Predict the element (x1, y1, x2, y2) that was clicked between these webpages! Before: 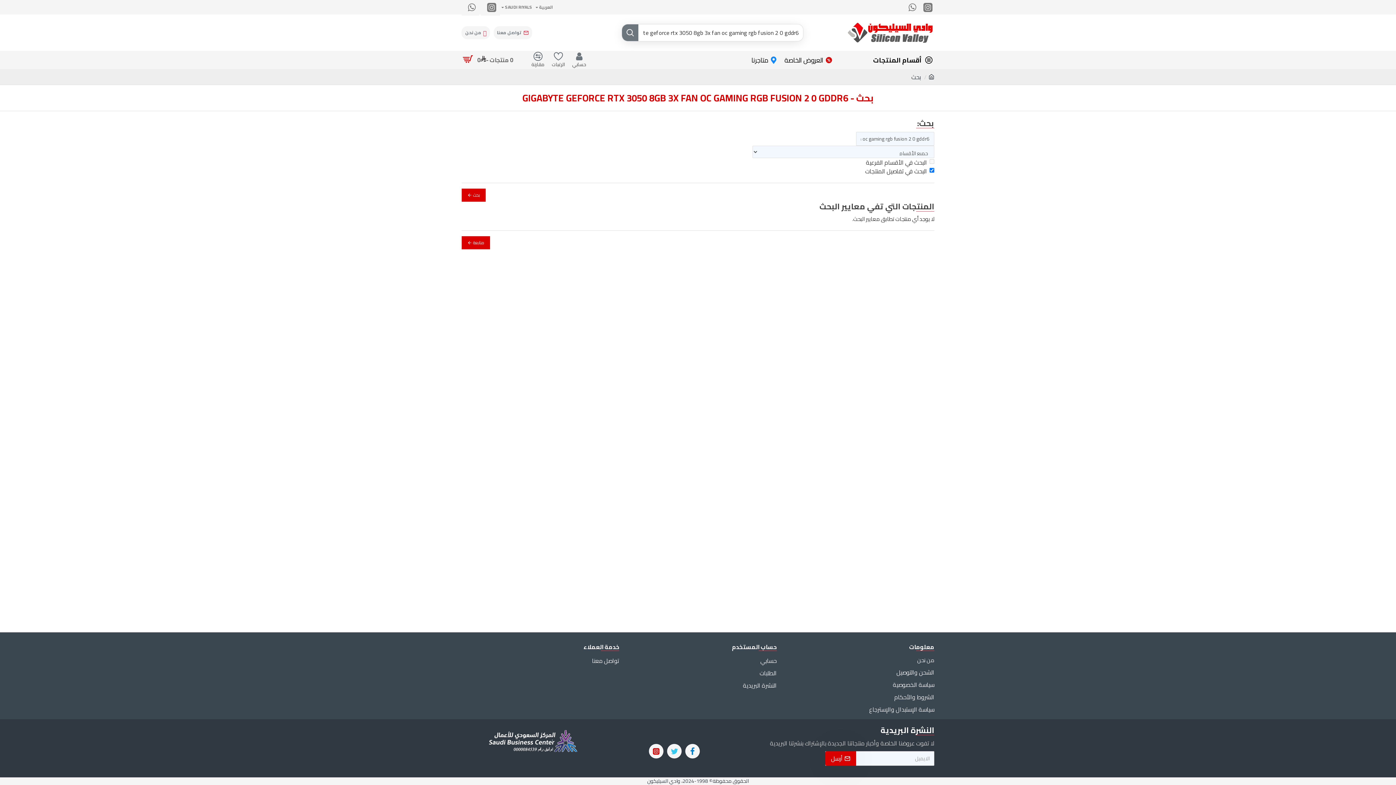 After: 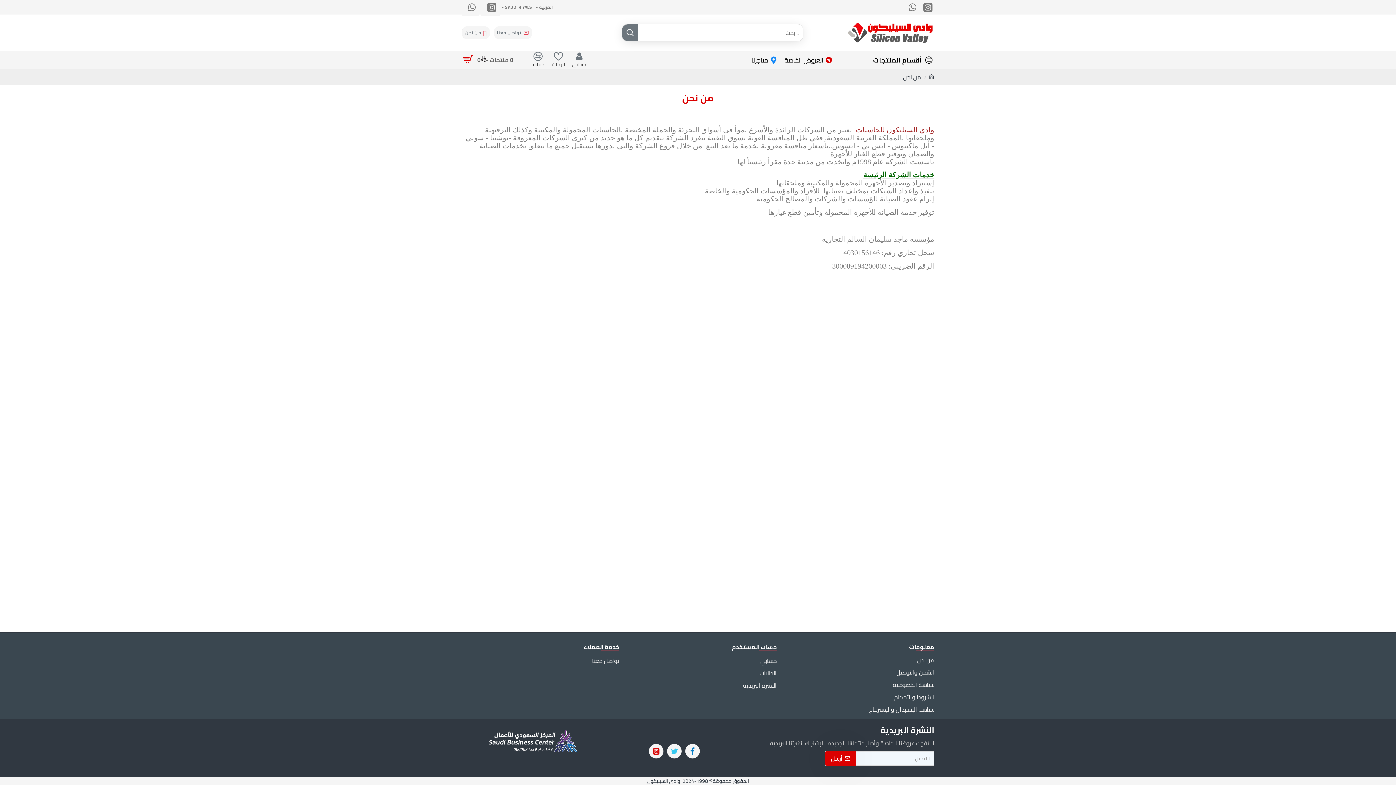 Action: bbox: (917, 654, 934, 666) label: من نحن